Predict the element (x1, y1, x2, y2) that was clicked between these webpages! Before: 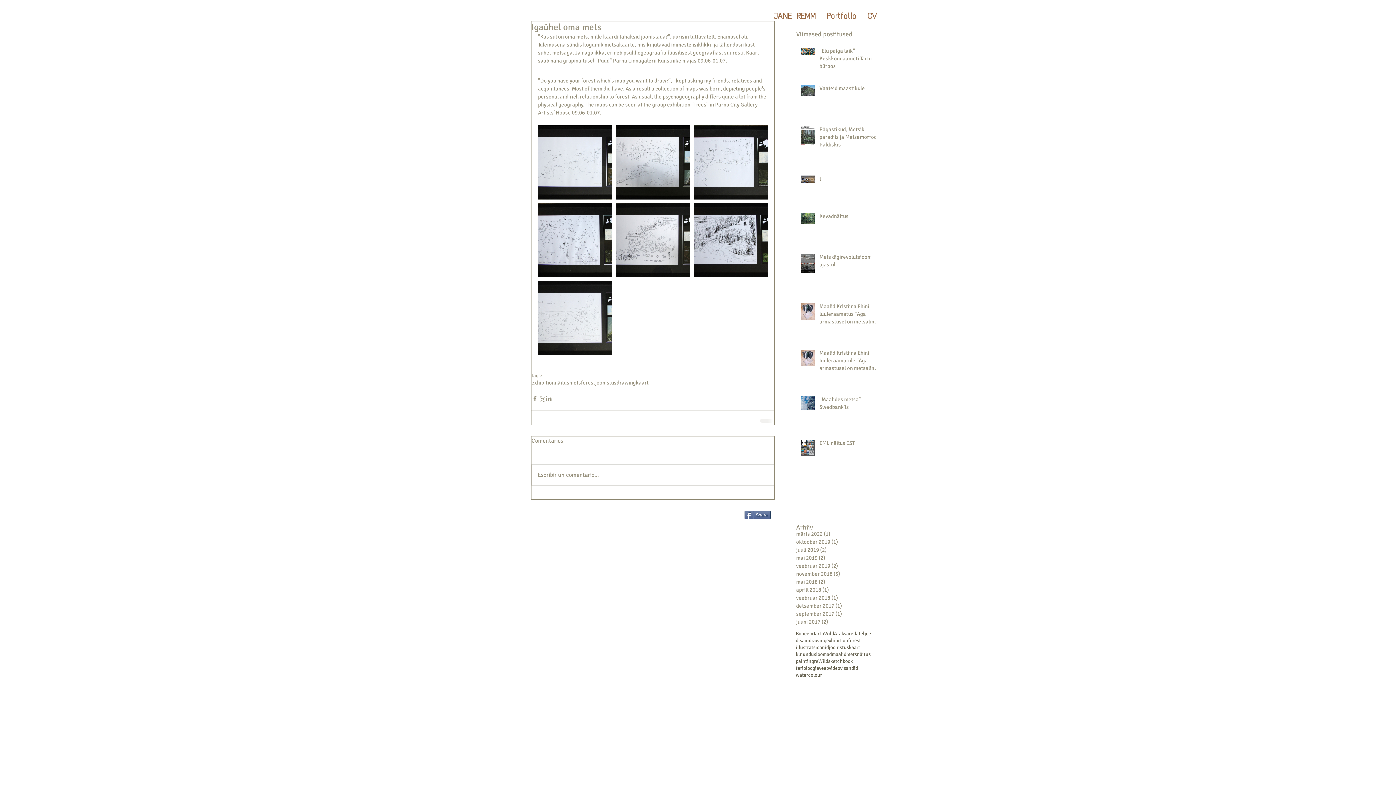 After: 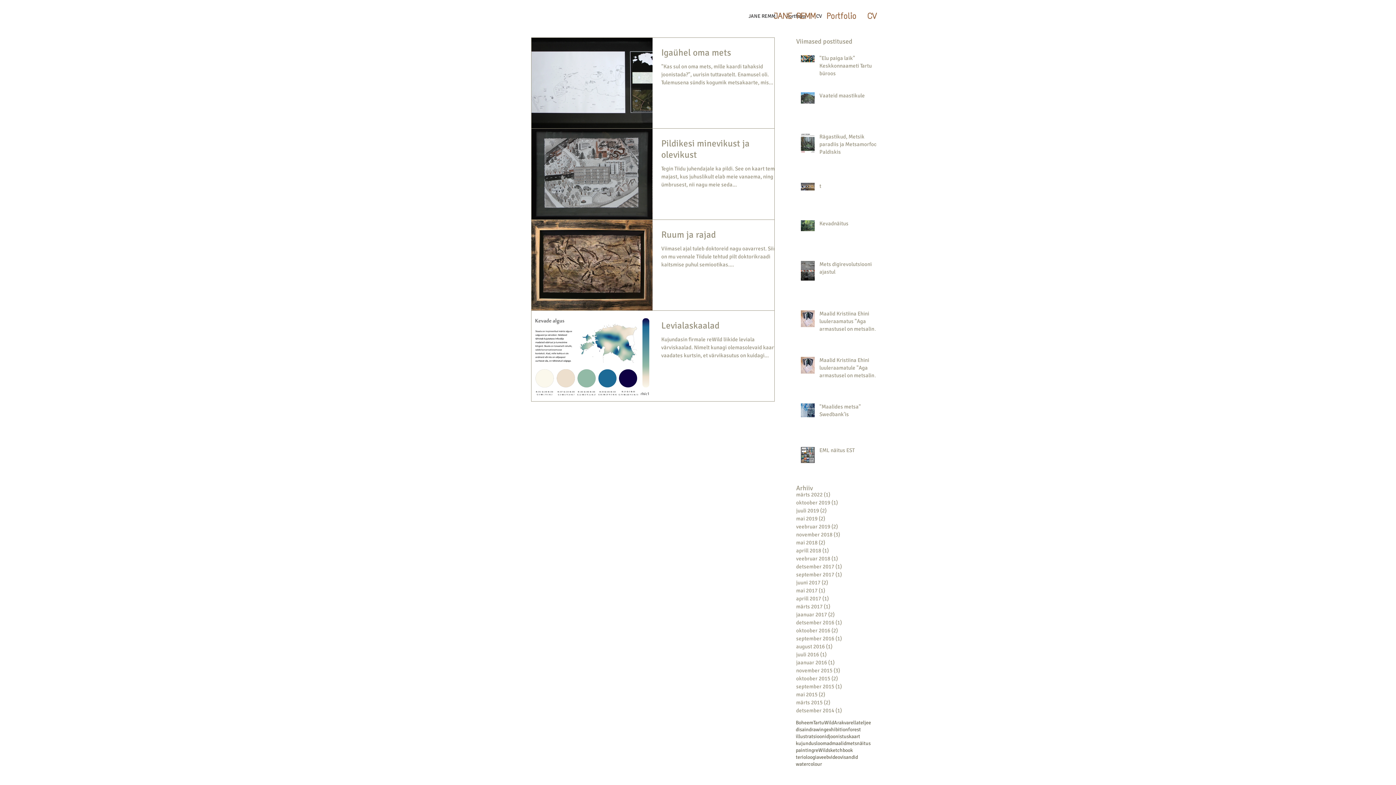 Action: bbox: (636, 379, 648, 386) label: kaart